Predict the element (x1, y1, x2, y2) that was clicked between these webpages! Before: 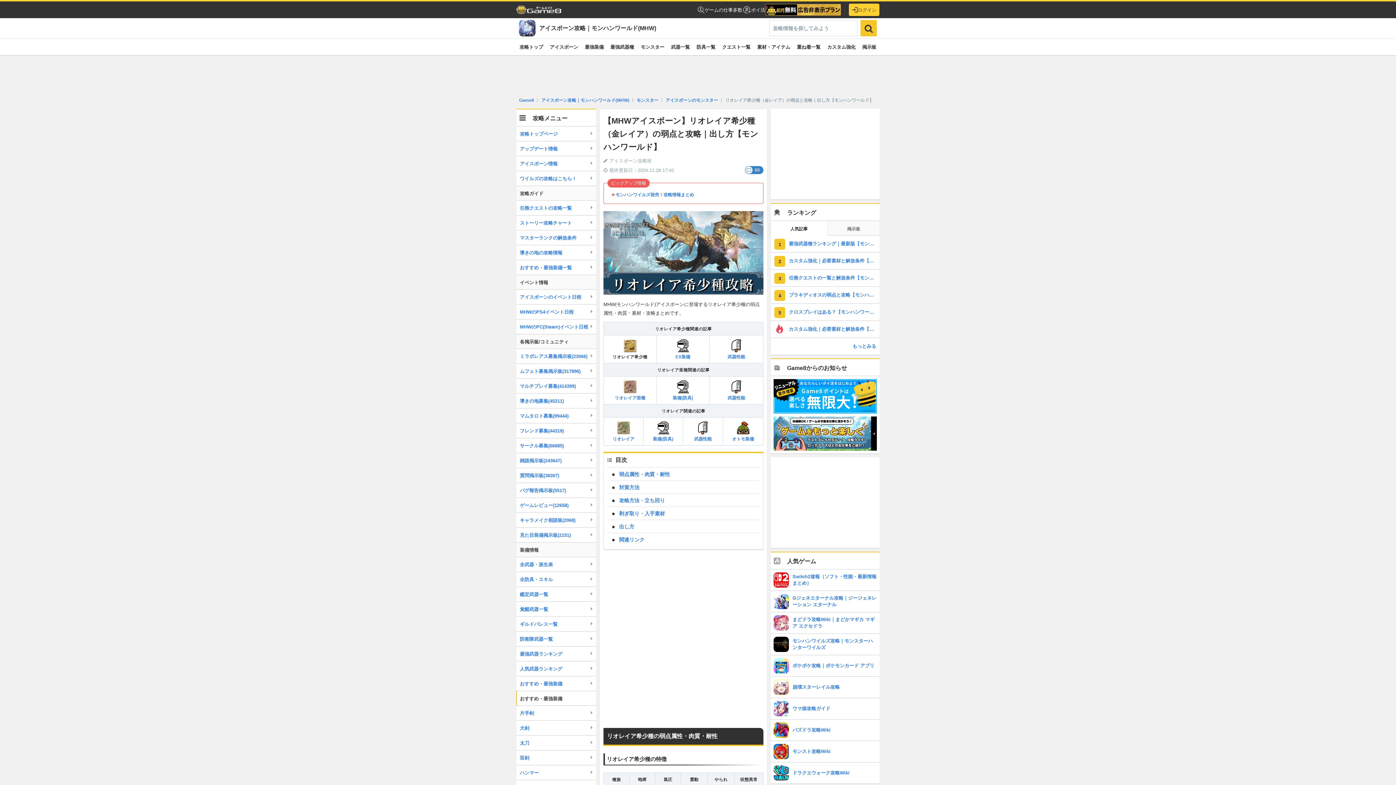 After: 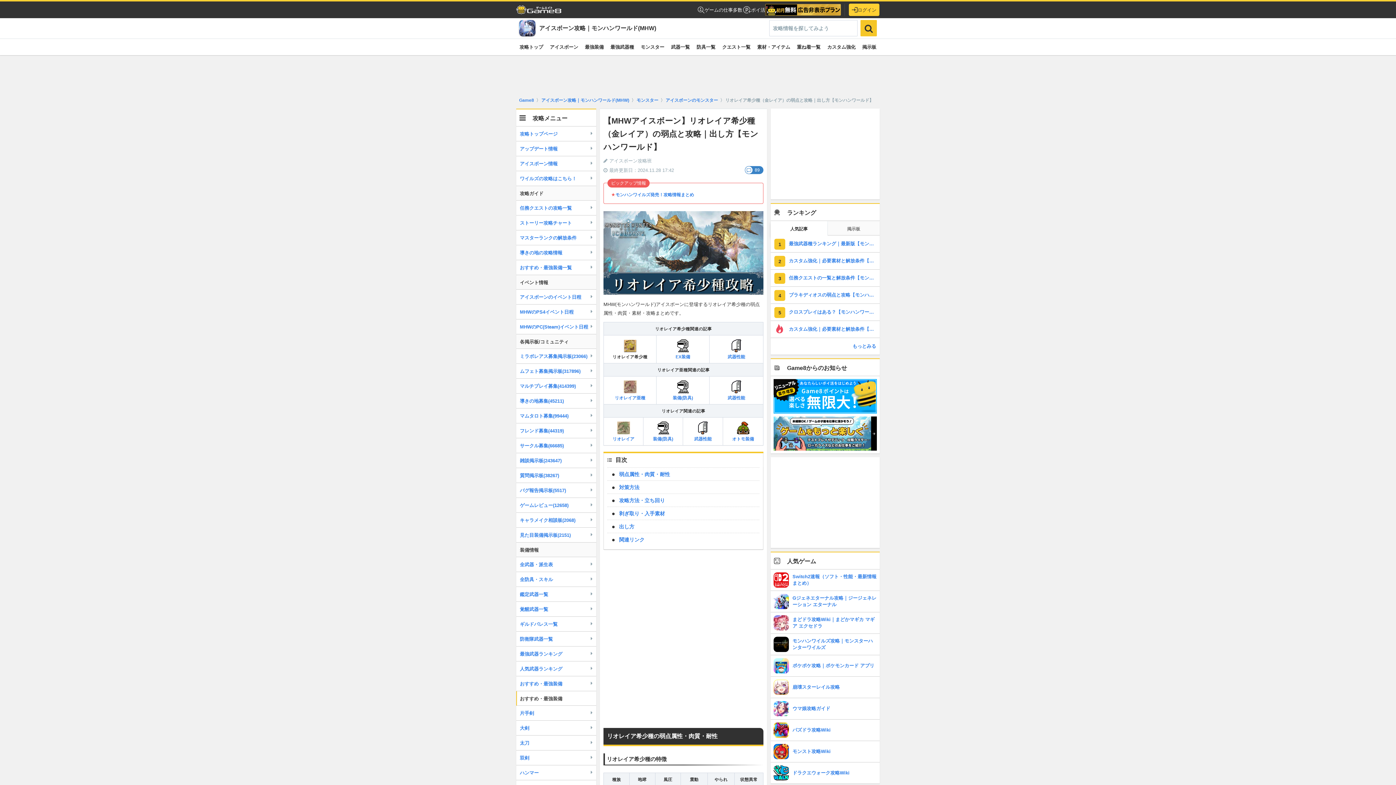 Action: bbox: (773, 379, 877, 413)